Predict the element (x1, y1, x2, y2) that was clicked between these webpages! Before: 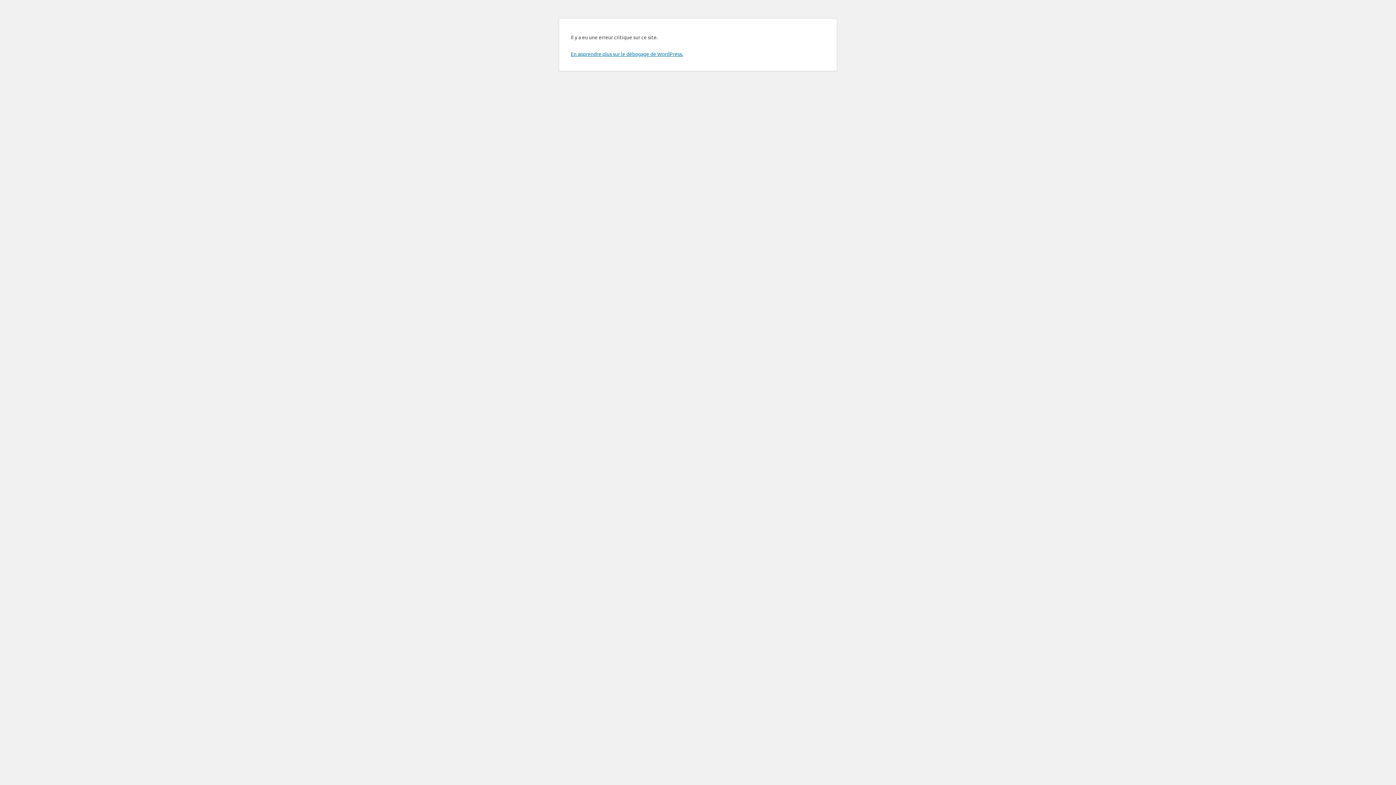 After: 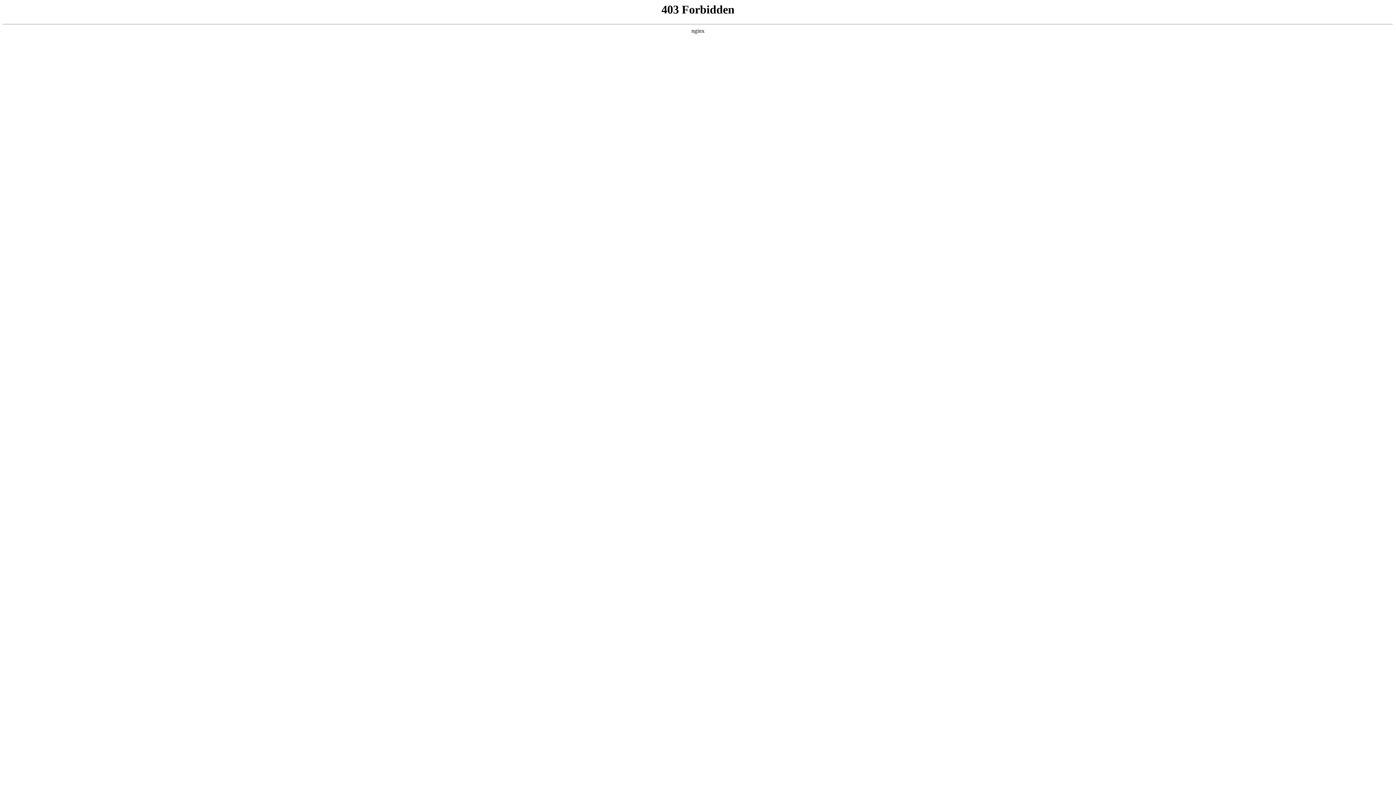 Action: bbox: (570, 50, 683, 57) label: En apprendre plus sur le débogage de WordPress.